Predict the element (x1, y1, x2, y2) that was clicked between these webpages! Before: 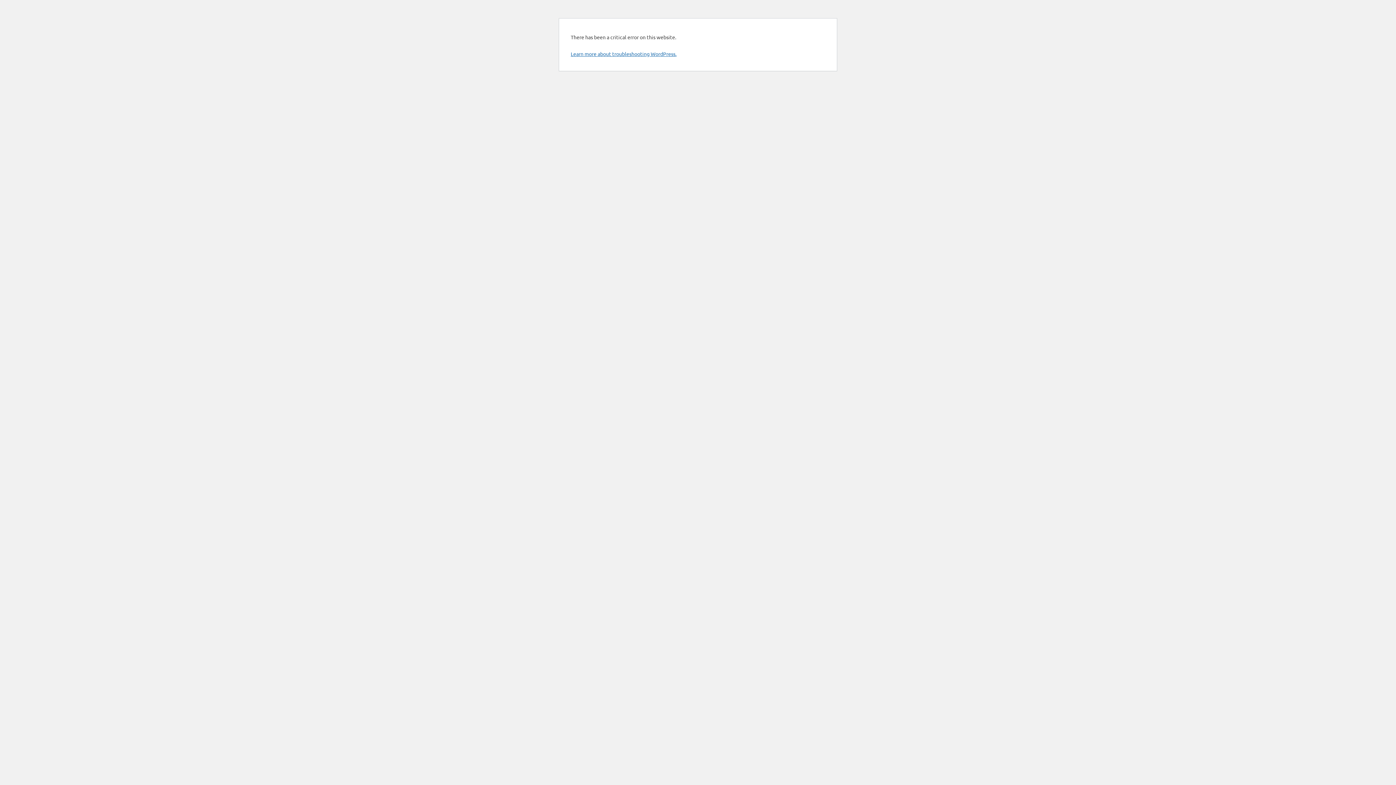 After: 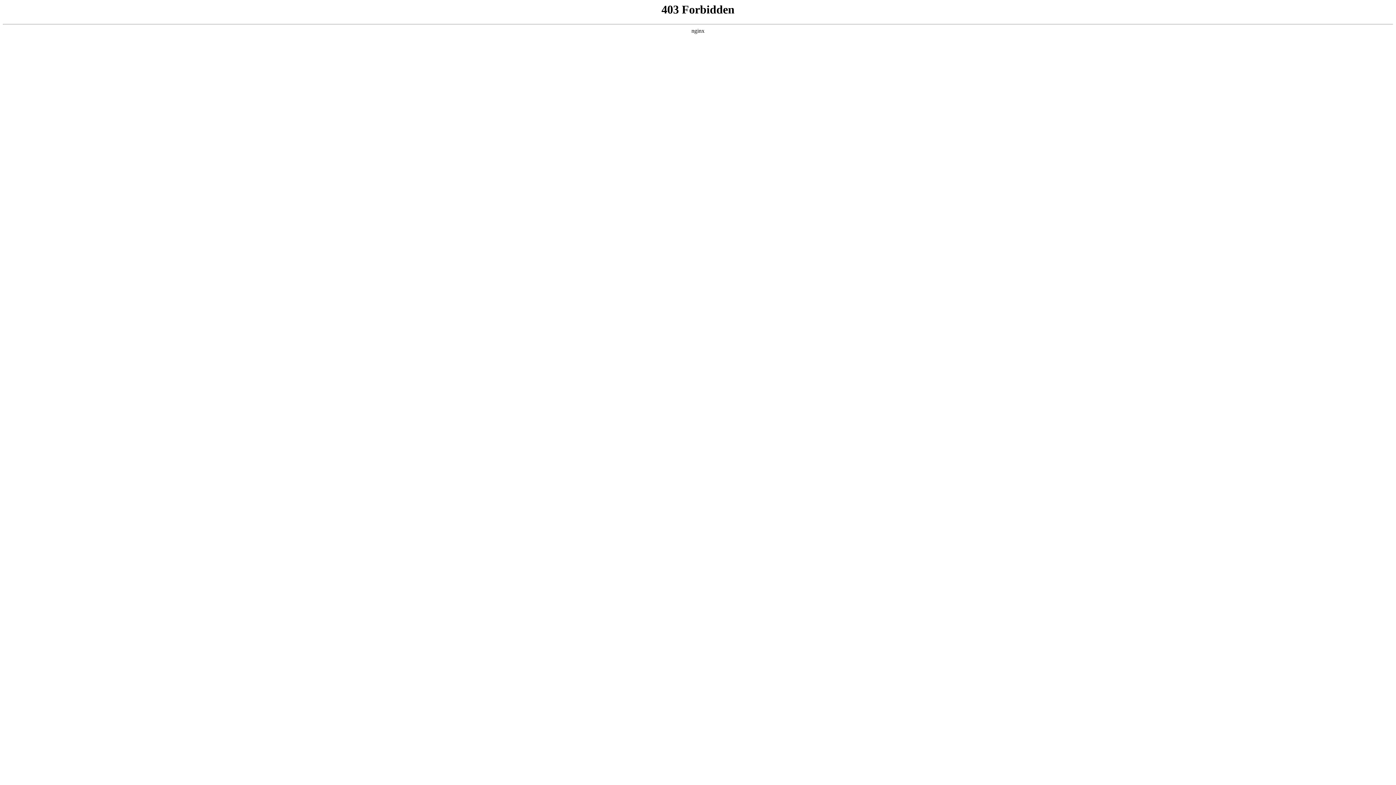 Action: bbox: (570, 50, 676, 57) label: Learn more about troubleshooting WordPress.